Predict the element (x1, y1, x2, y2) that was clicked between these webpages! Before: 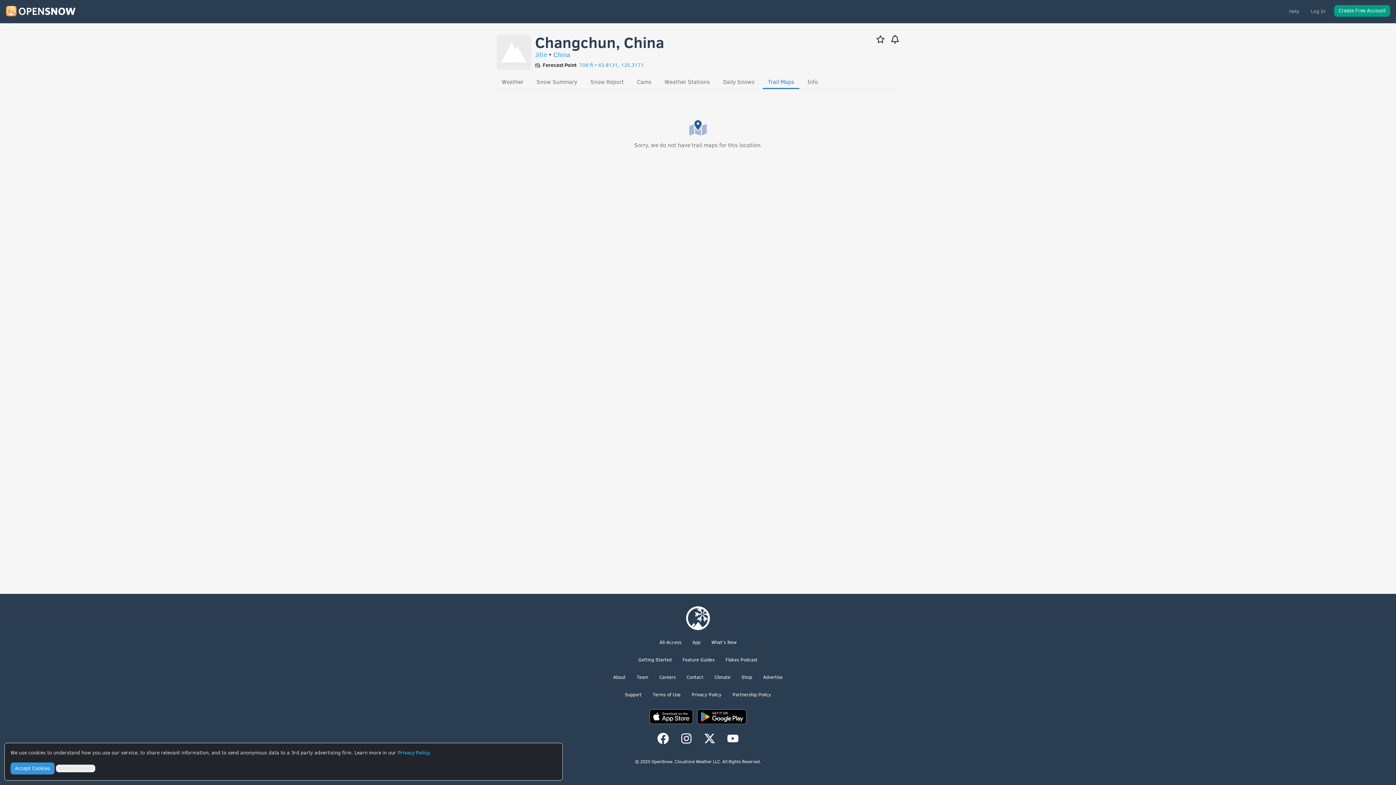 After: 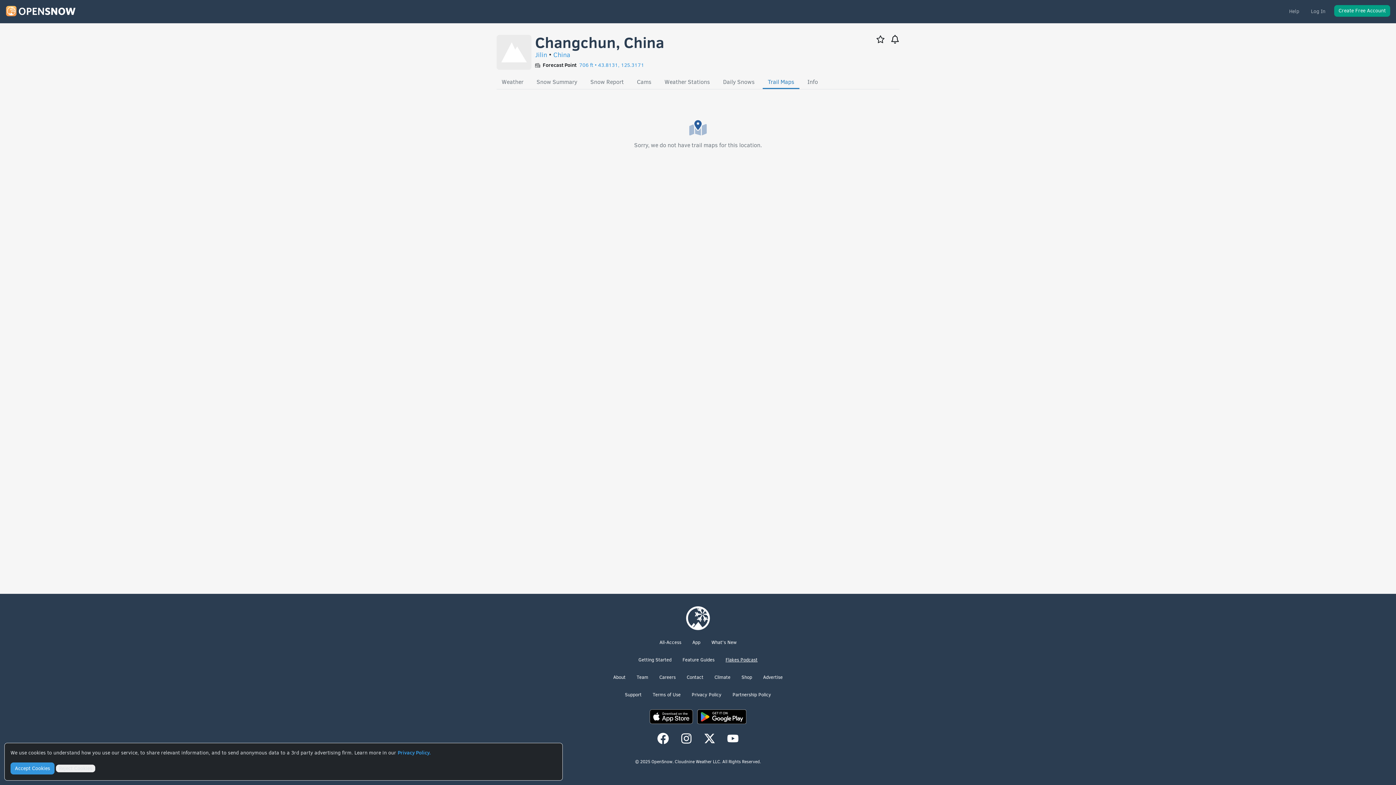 Action: label: Flakes Podcast bbox: (725, 657, 757, 663)